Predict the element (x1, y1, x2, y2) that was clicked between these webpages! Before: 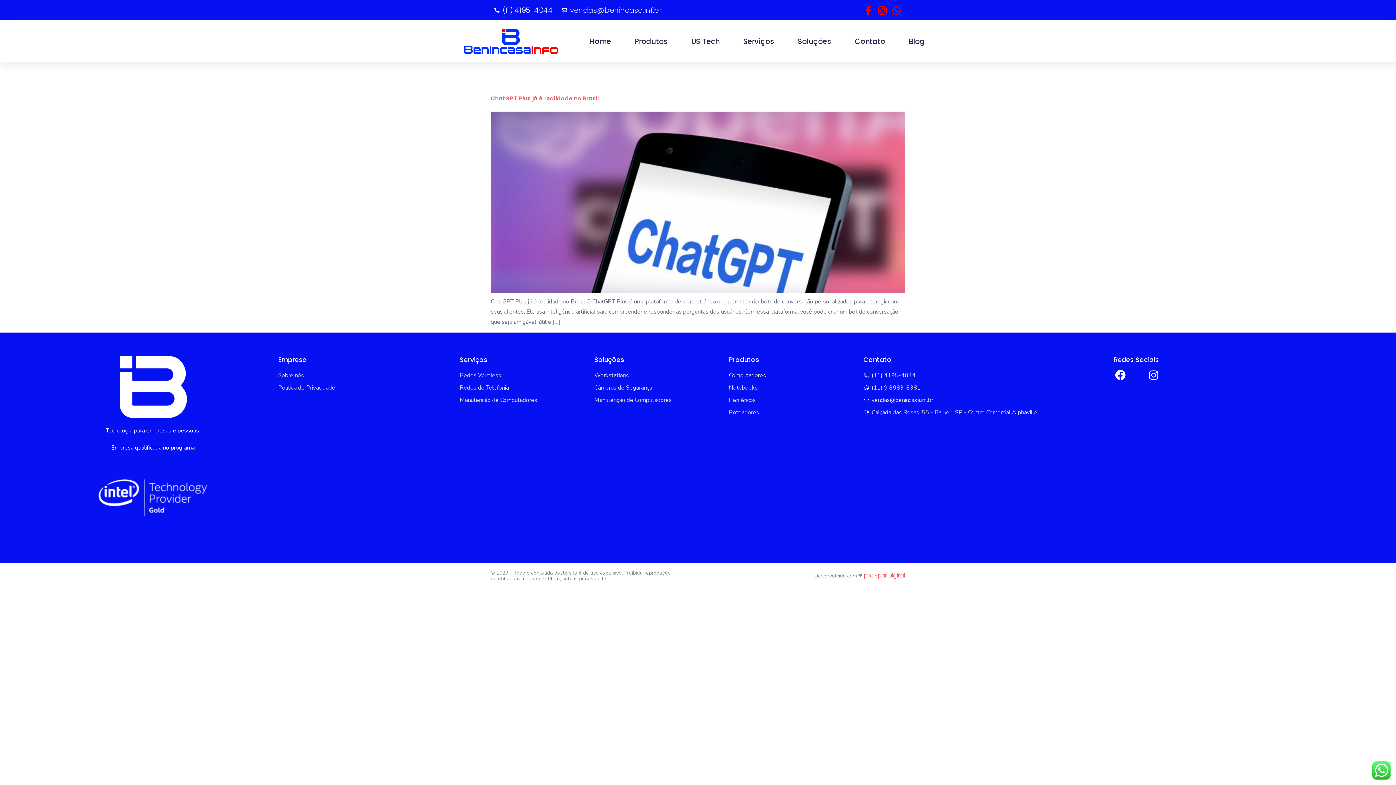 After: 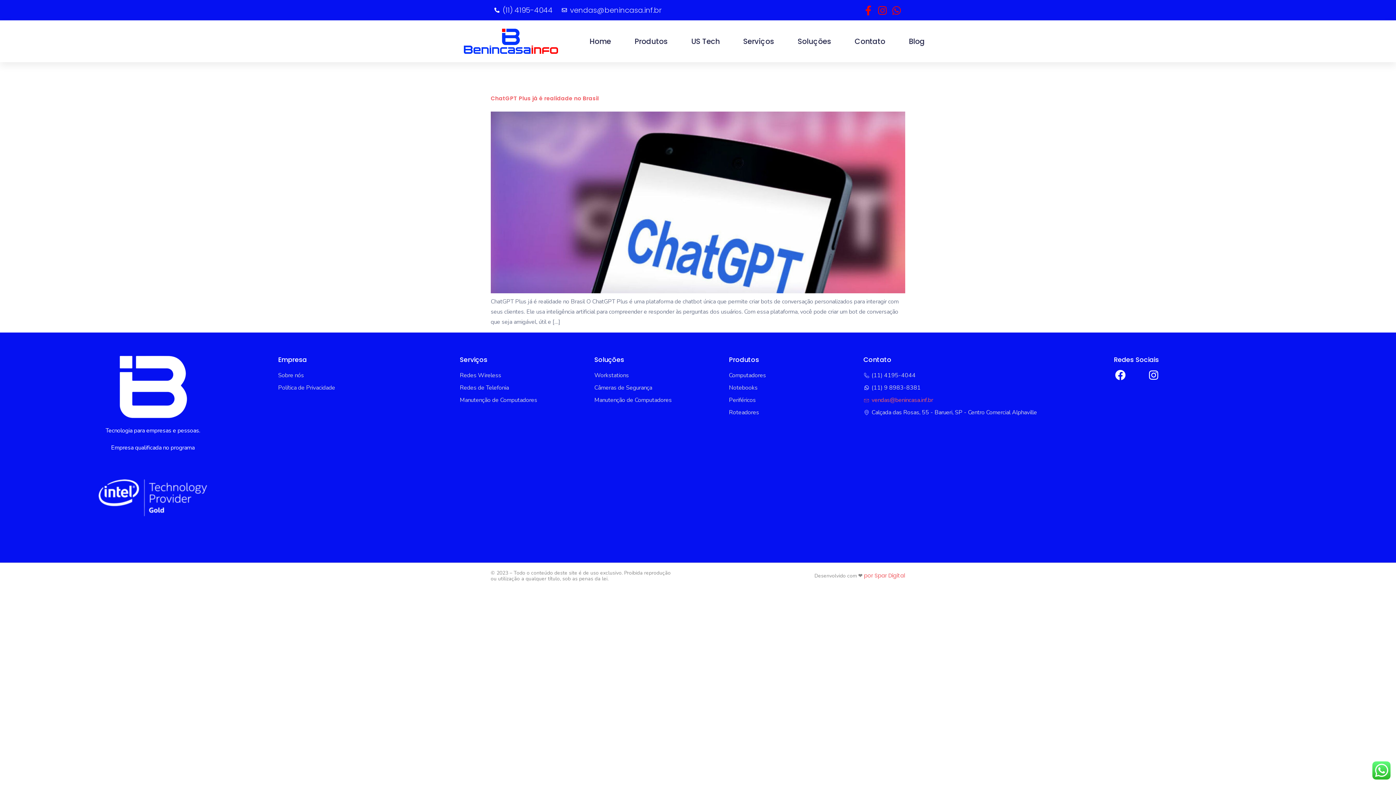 Action: label: vendas@benincasa.inf.br bbox: (863, 395, 1106, 405)